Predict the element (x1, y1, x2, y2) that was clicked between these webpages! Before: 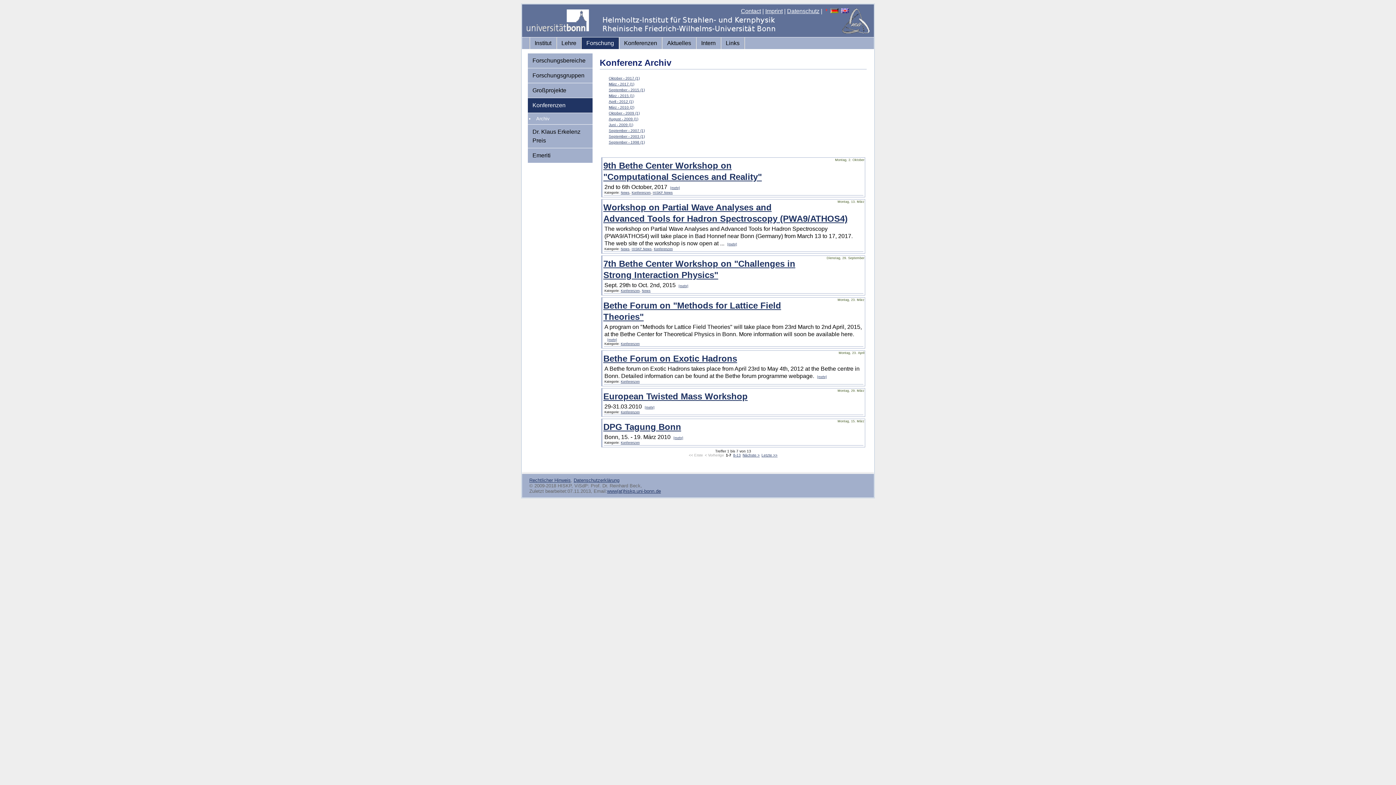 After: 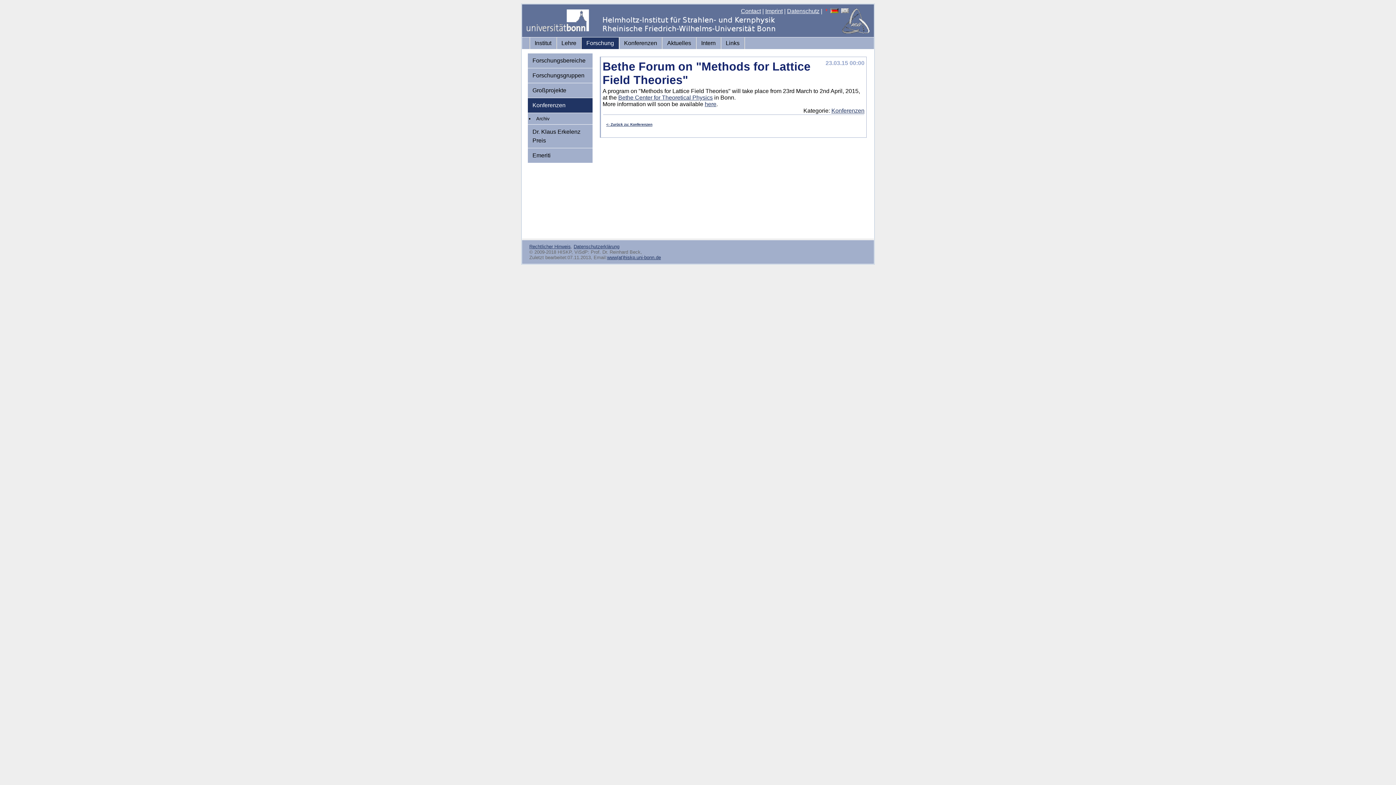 Action: bbox: (607, 338, 617, 341) label: [mehr]